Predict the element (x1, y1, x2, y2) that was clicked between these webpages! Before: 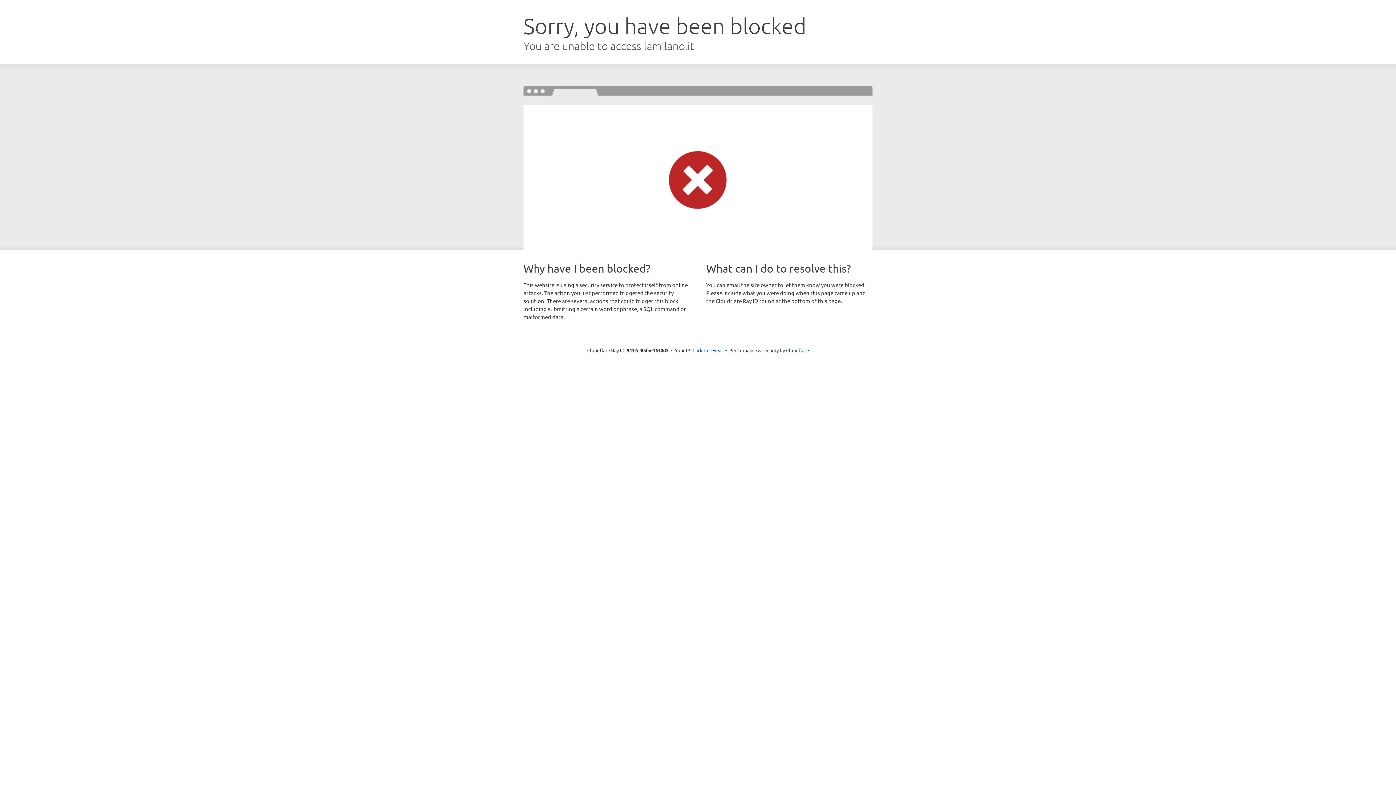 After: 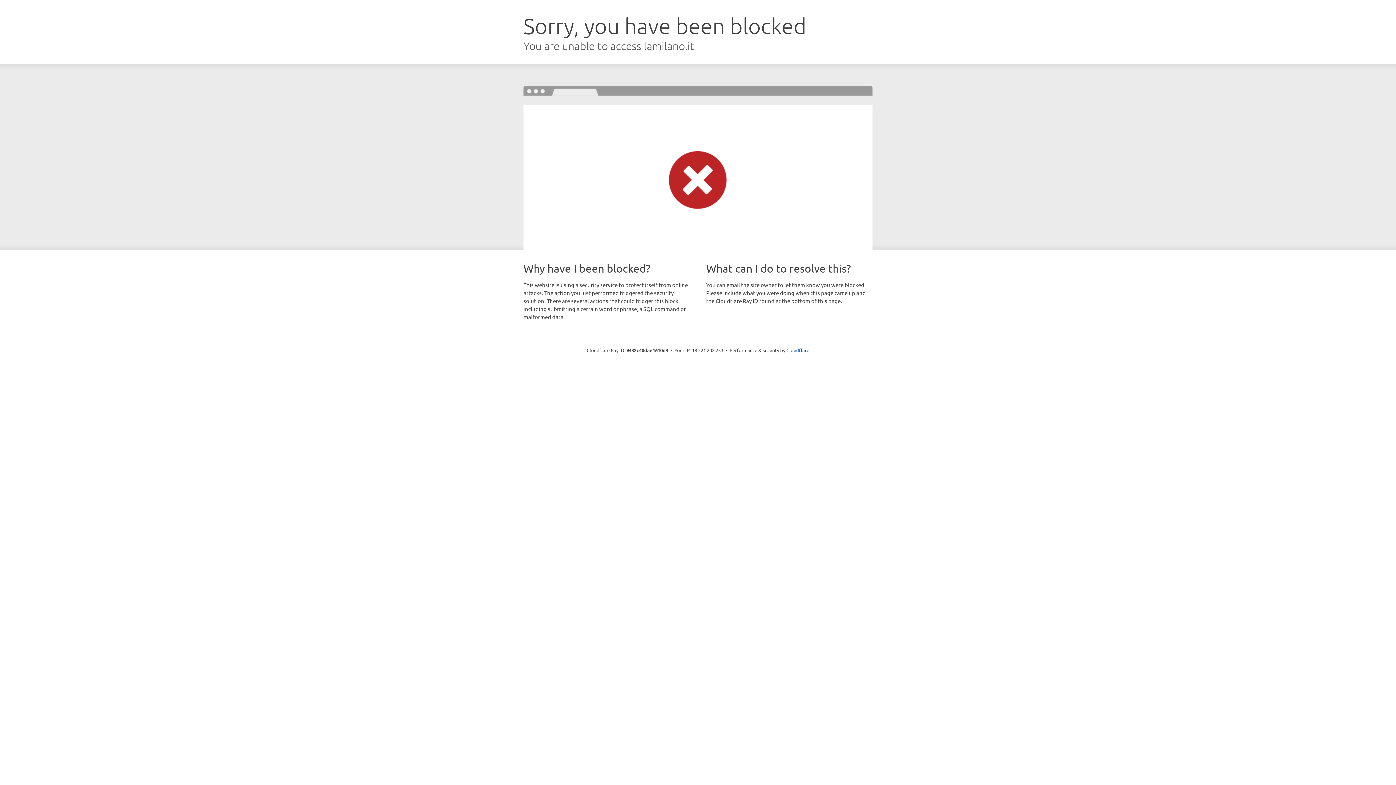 Action: bbox: (692, 346, 723, 353) label: Click to reveal